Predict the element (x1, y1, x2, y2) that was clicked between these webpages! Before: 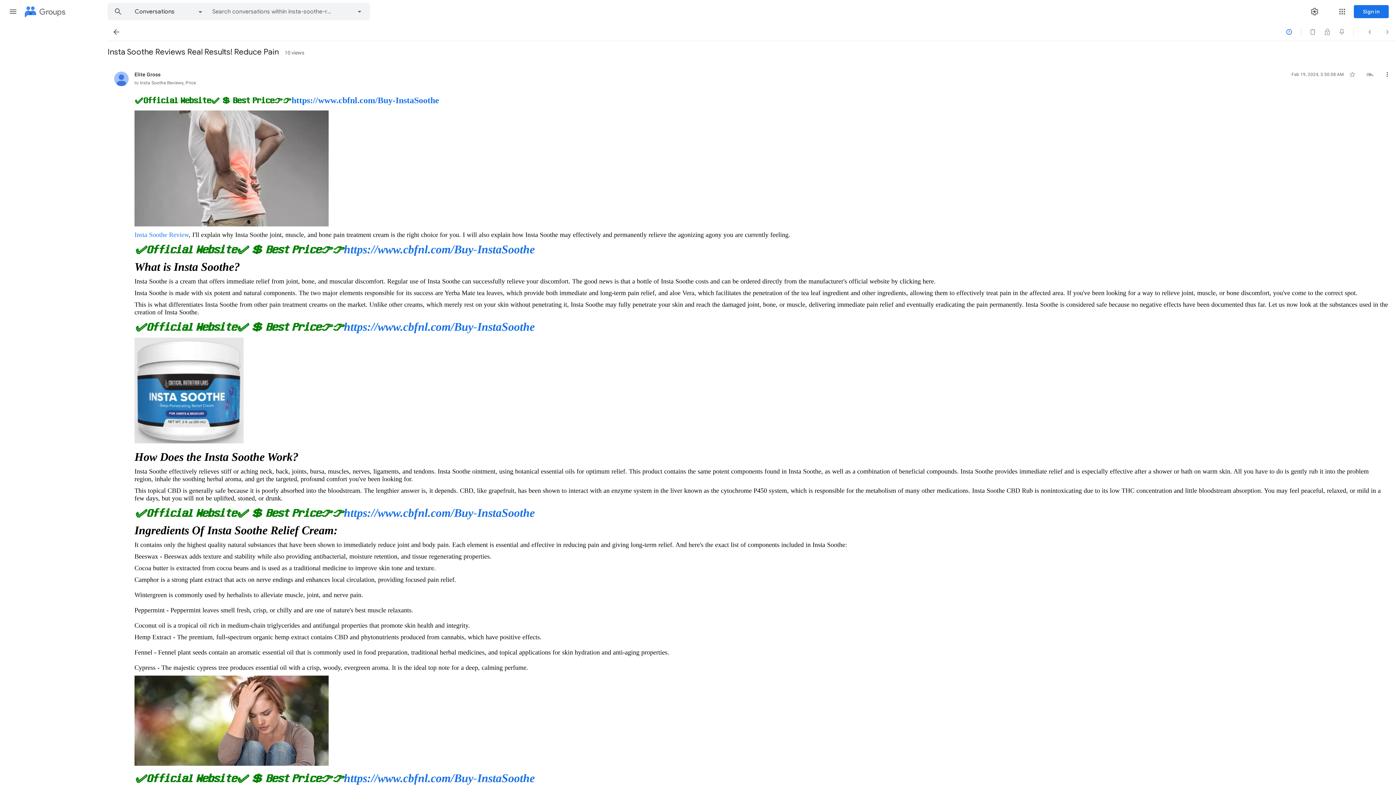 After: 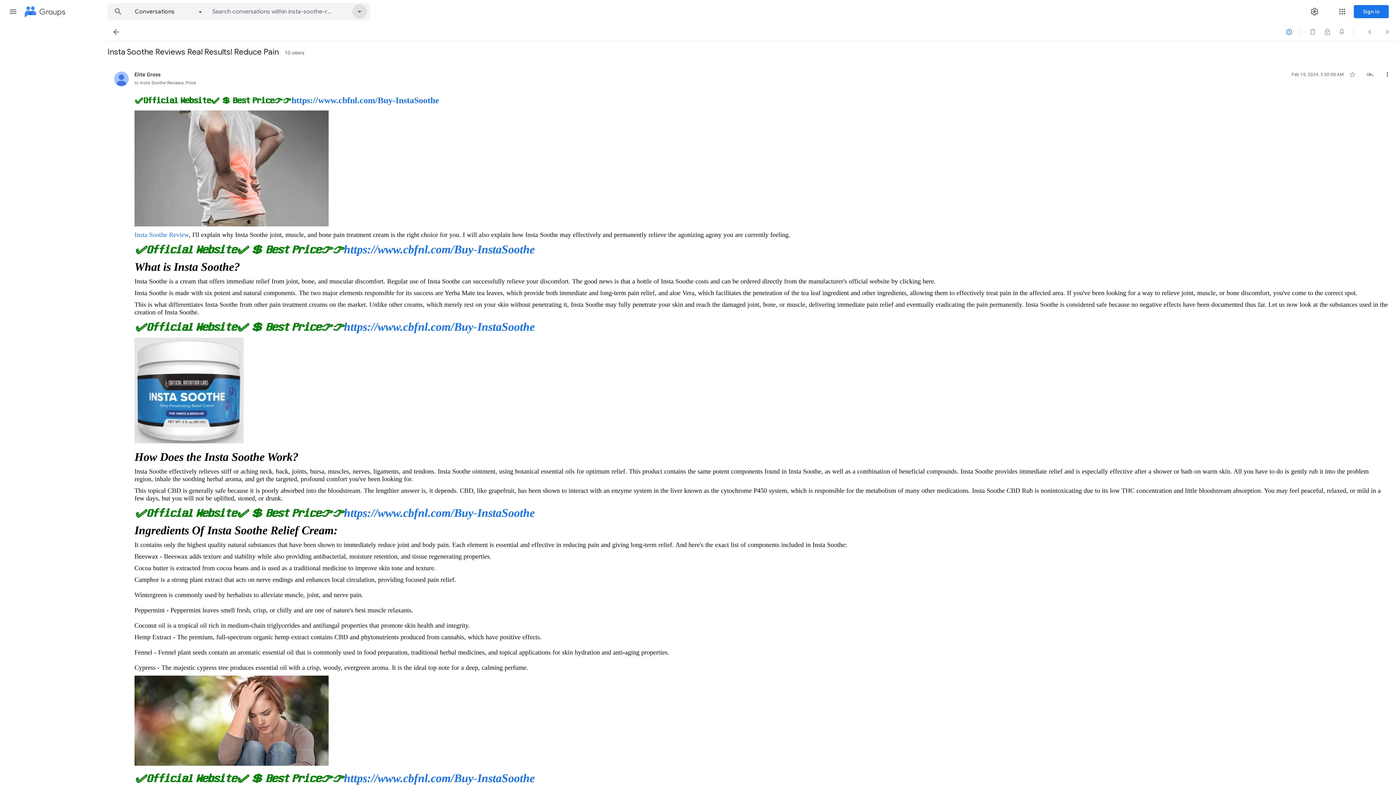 Action: bbox: (349, 3, 369, 20)